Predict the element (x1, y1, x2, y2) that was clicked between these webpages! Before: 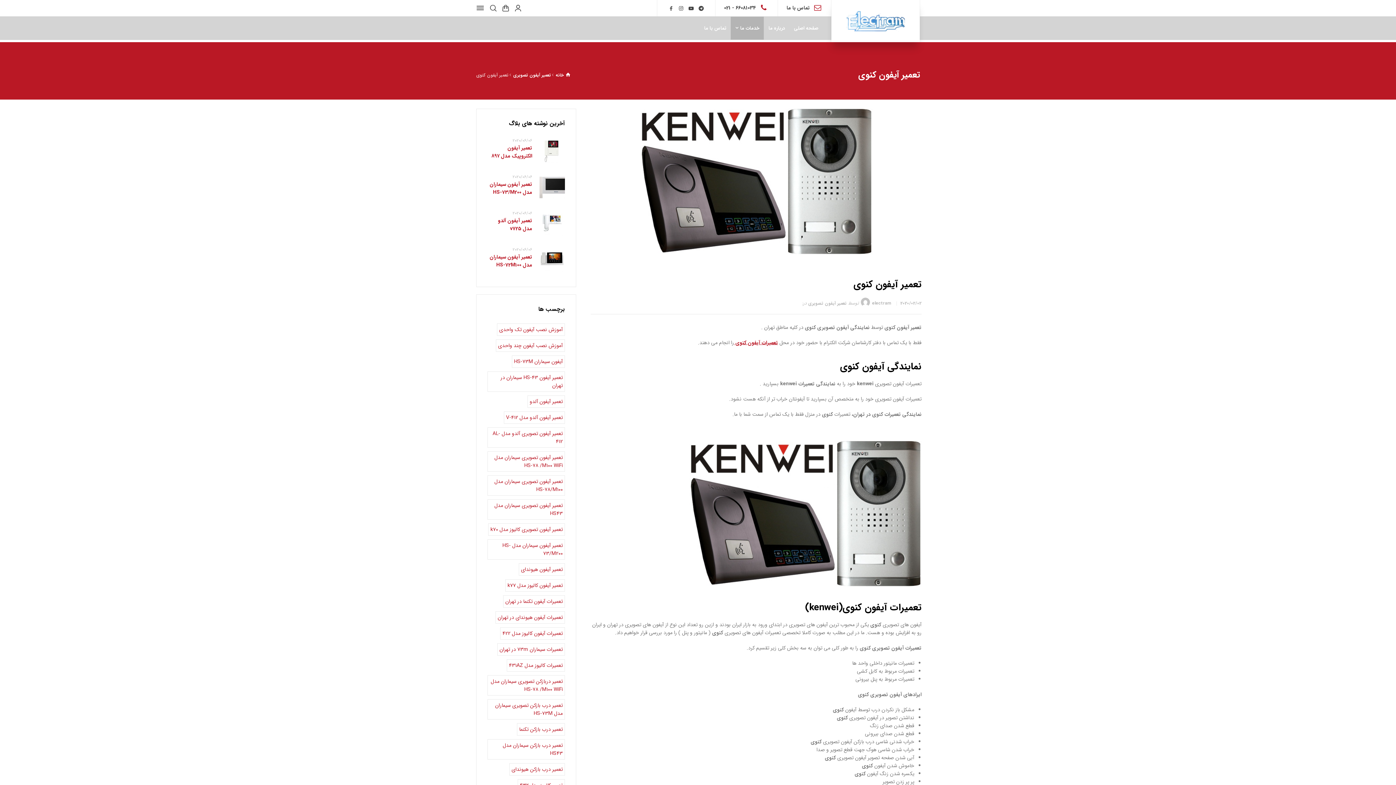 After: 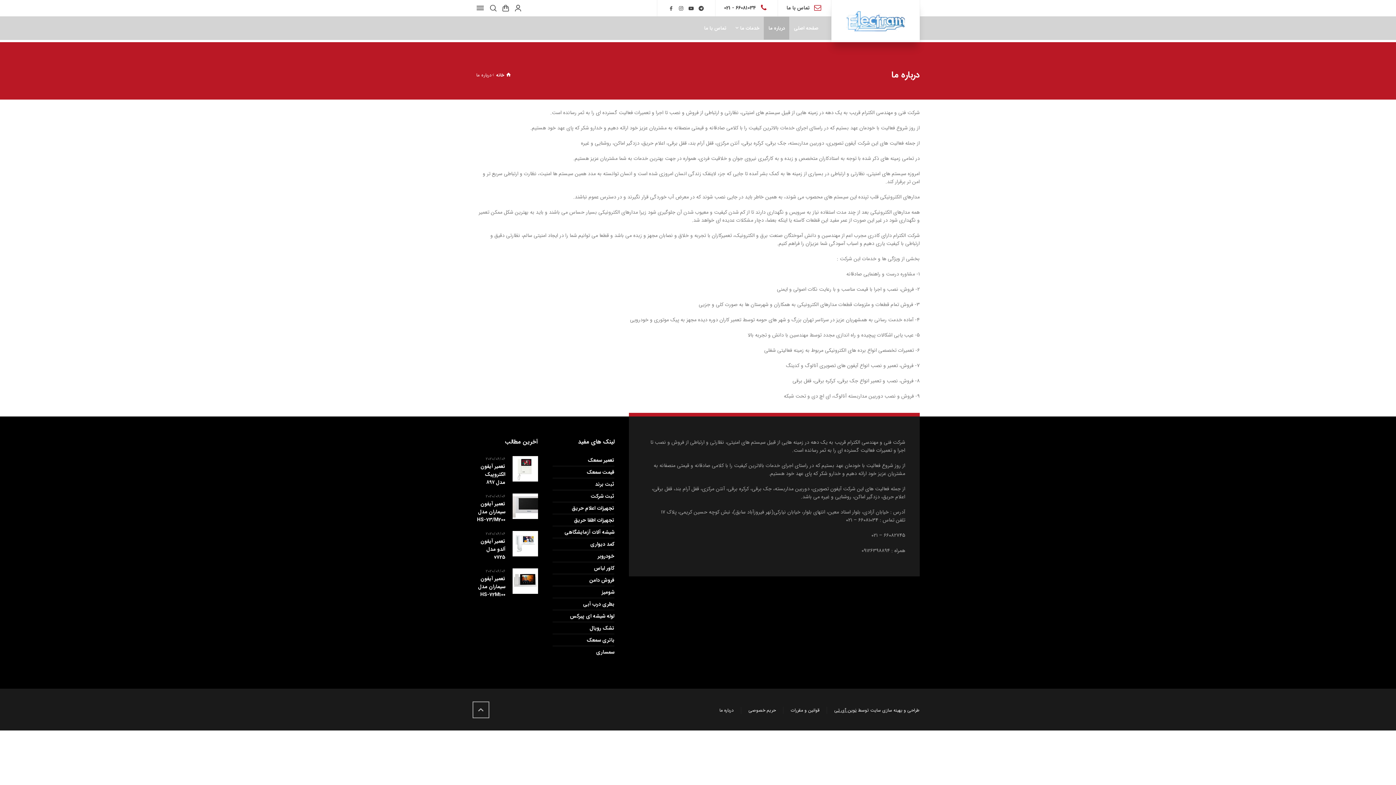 Action: bbox: (764, 16, 789, 40) label: درباره ما